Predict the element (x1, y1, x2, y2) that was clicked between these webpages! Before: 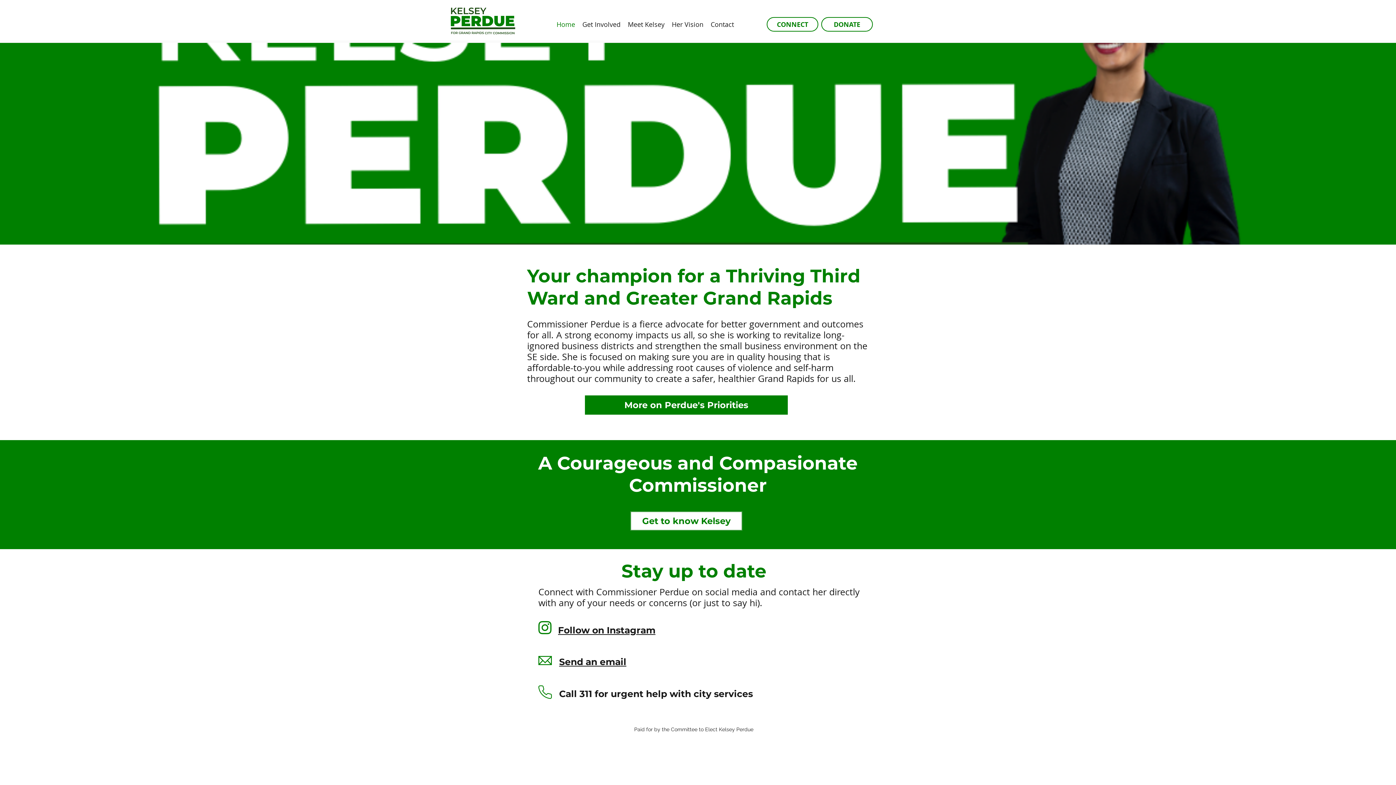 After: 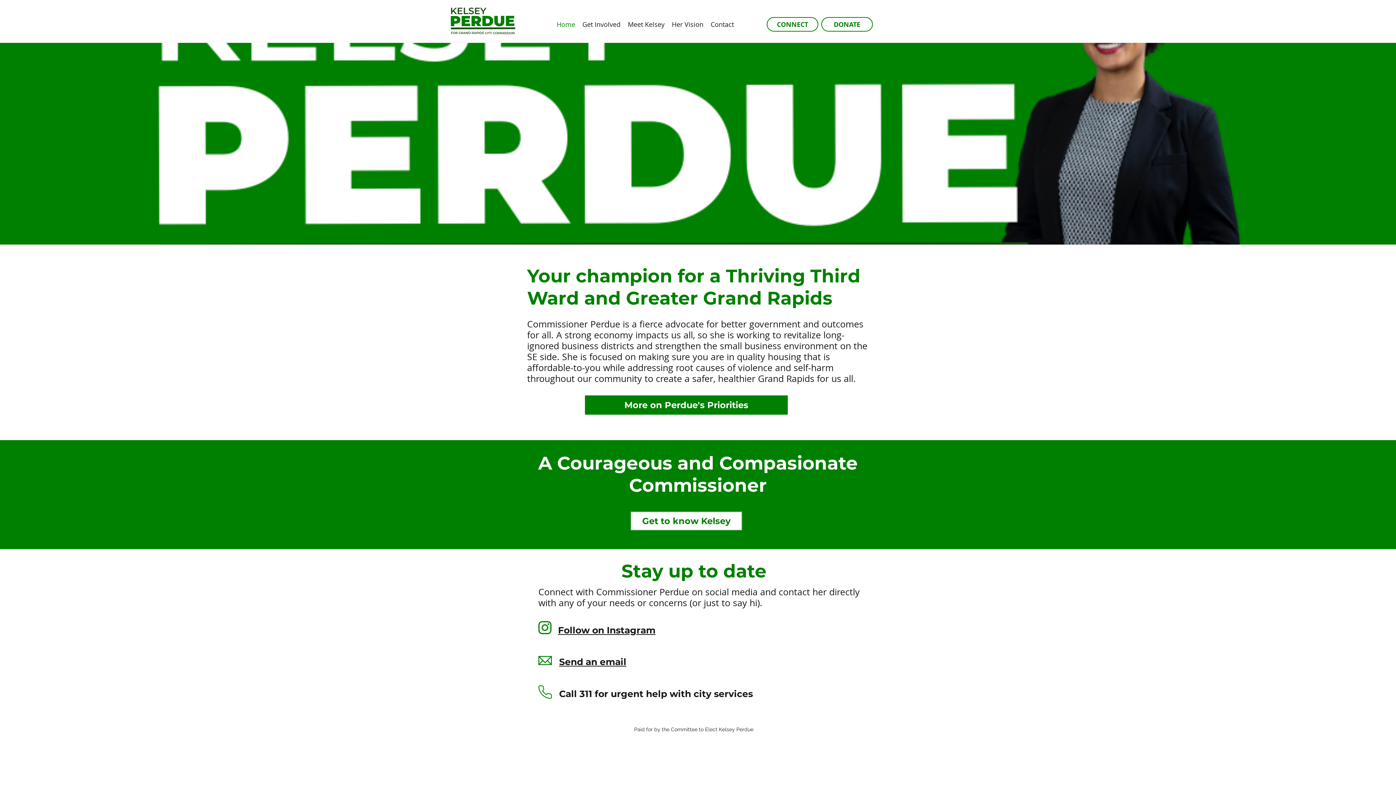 Action: bbox: (559, 656, 626, 667) label: Send an email